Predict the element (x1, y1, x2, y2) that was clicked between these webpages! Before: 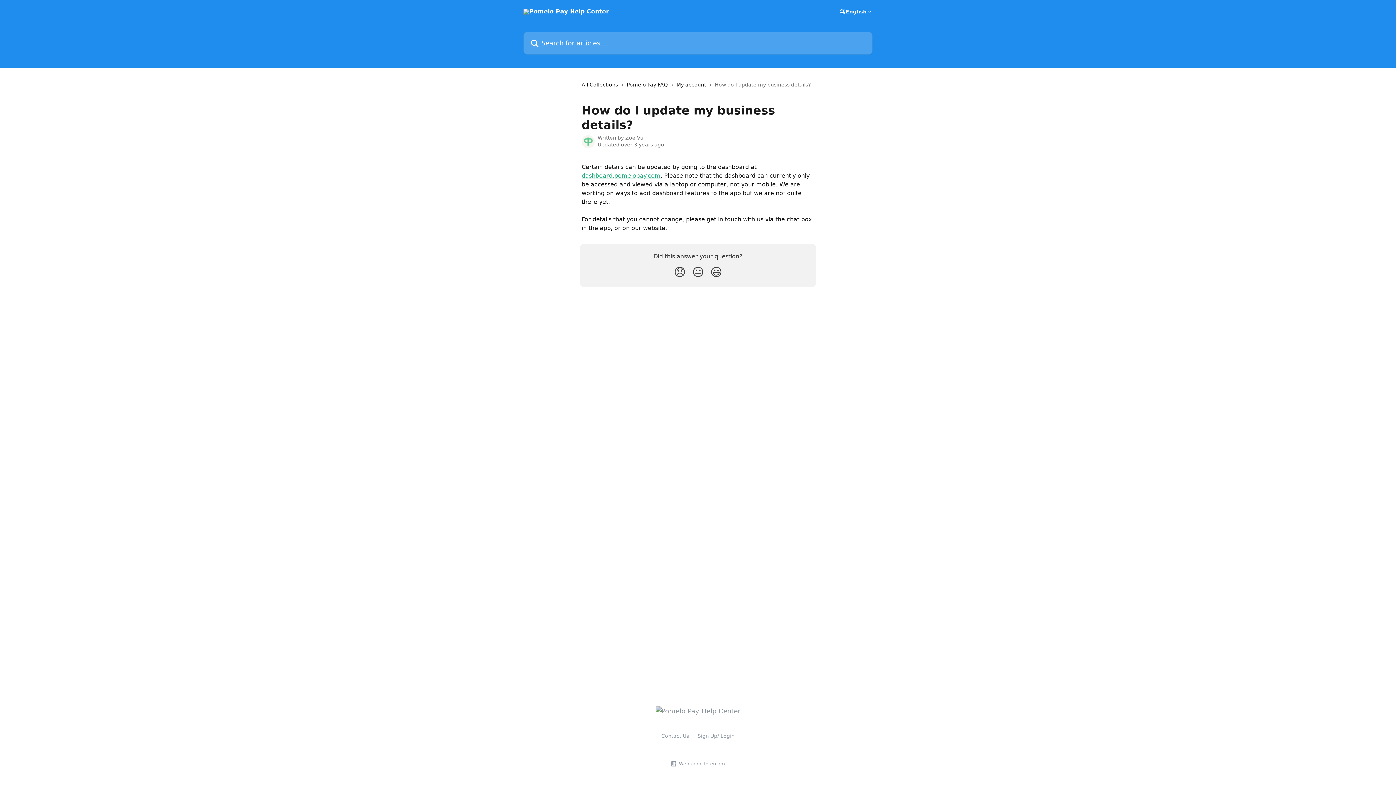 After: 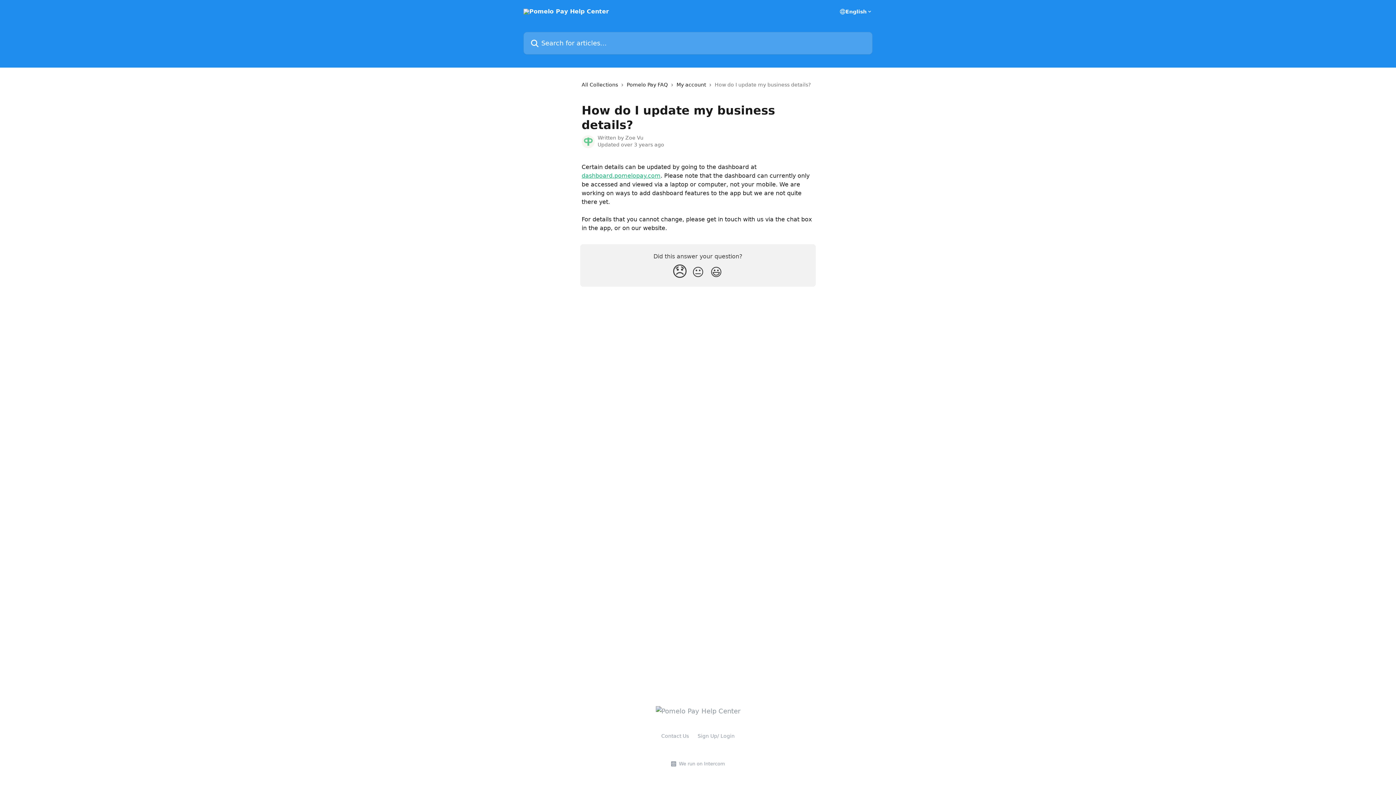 Action: bbox: (670, 262, 689, 282) label: Disappointed Reaction